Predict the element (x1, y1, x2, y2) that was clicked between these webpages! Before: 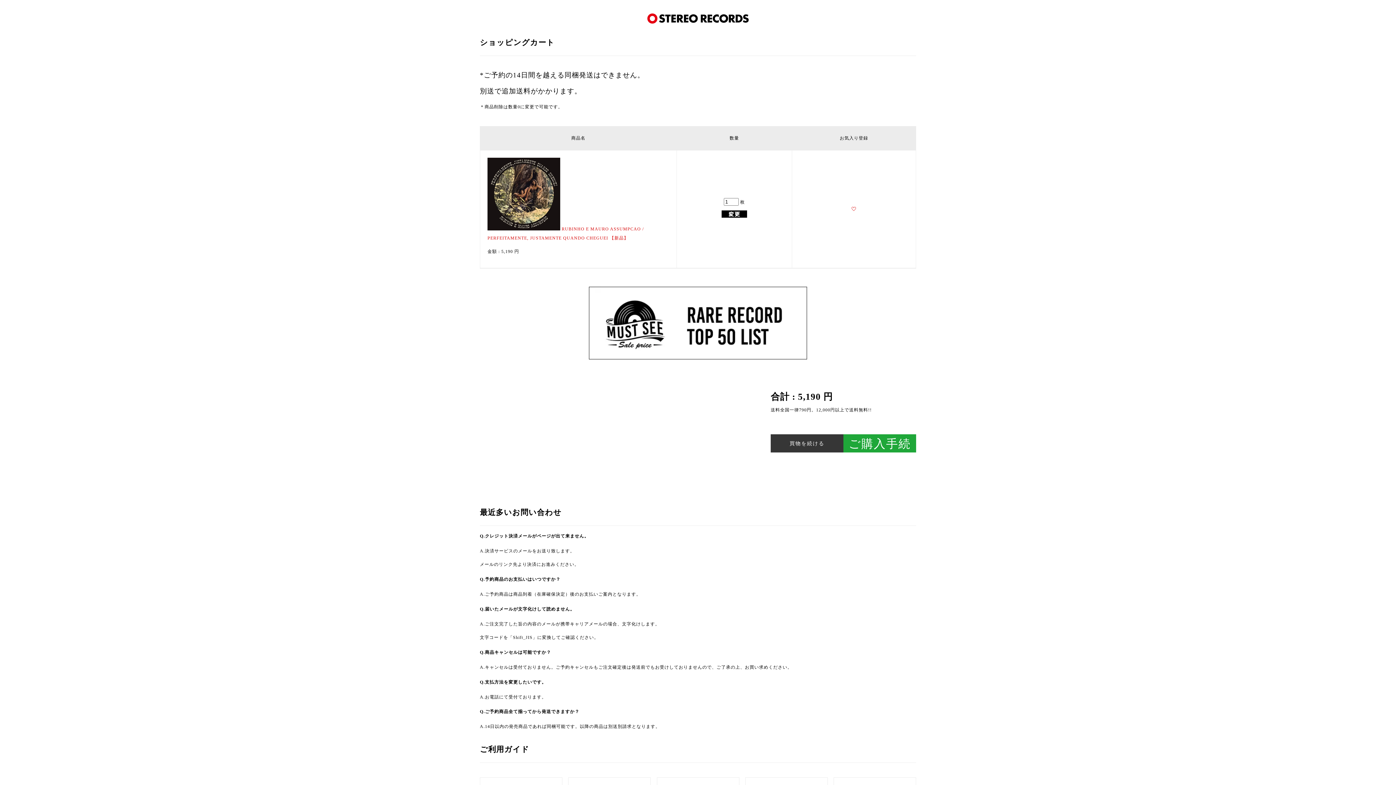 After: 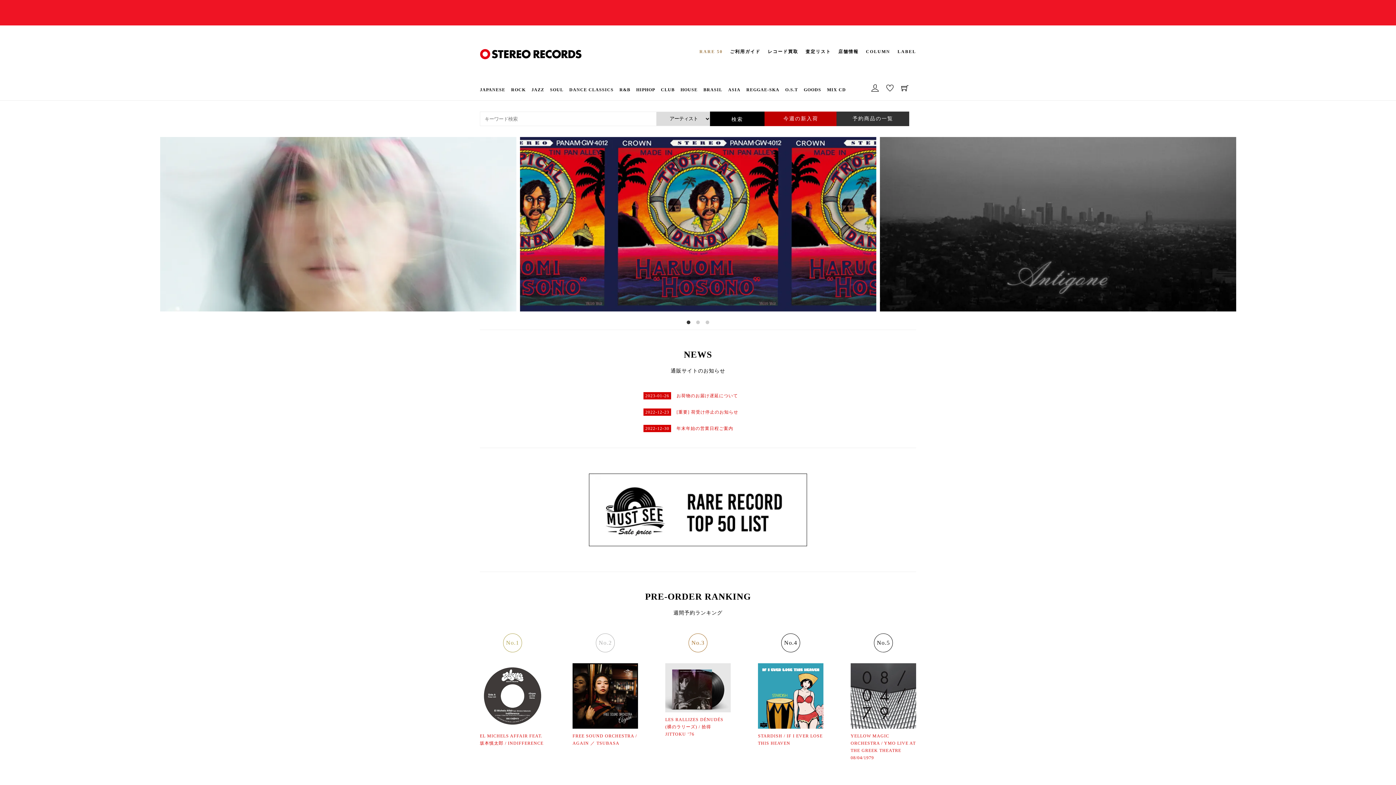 Action: bbox: (647, 20, 749, 25)